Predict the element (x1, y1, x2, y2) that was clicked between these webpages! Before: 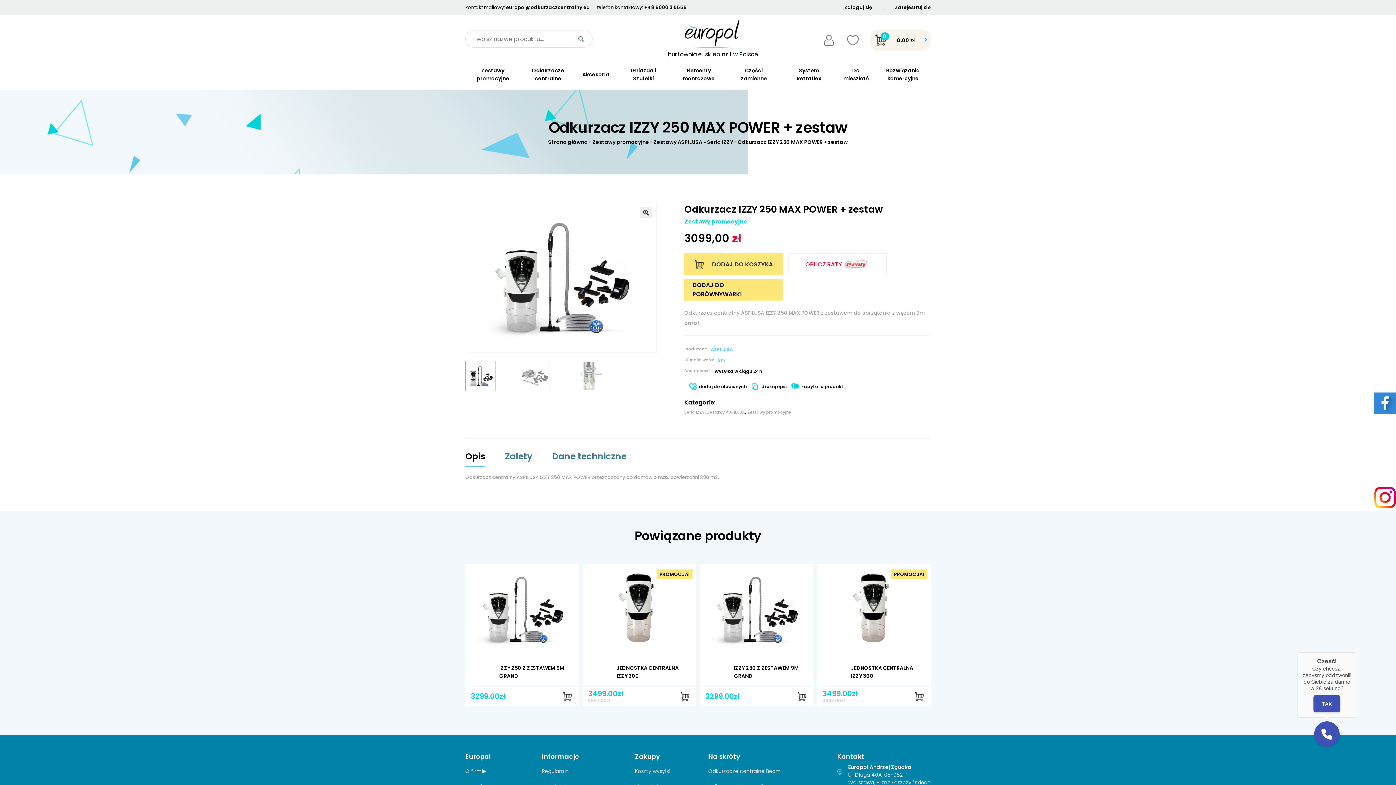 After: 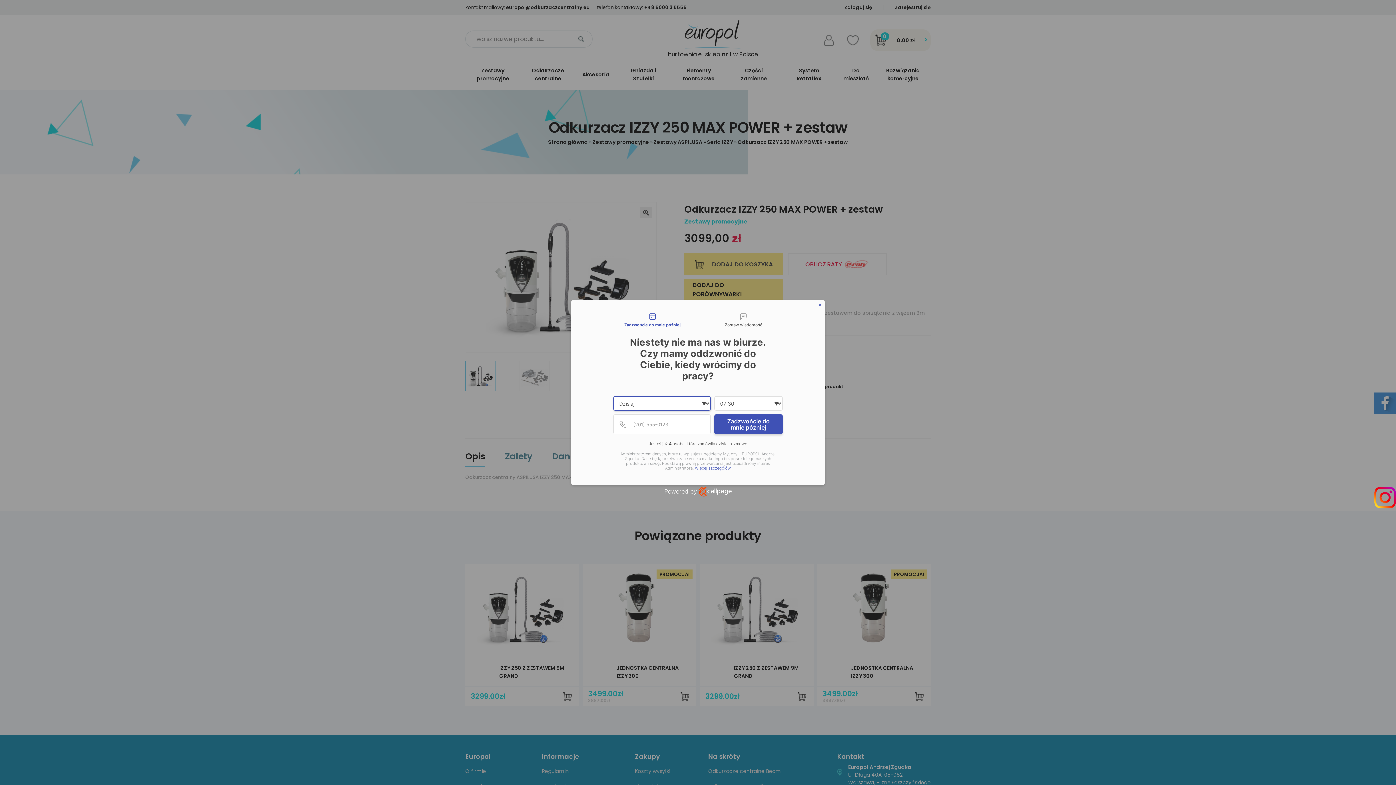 Action: label: drukuj opis bbox: (761, 383, 787, 390)